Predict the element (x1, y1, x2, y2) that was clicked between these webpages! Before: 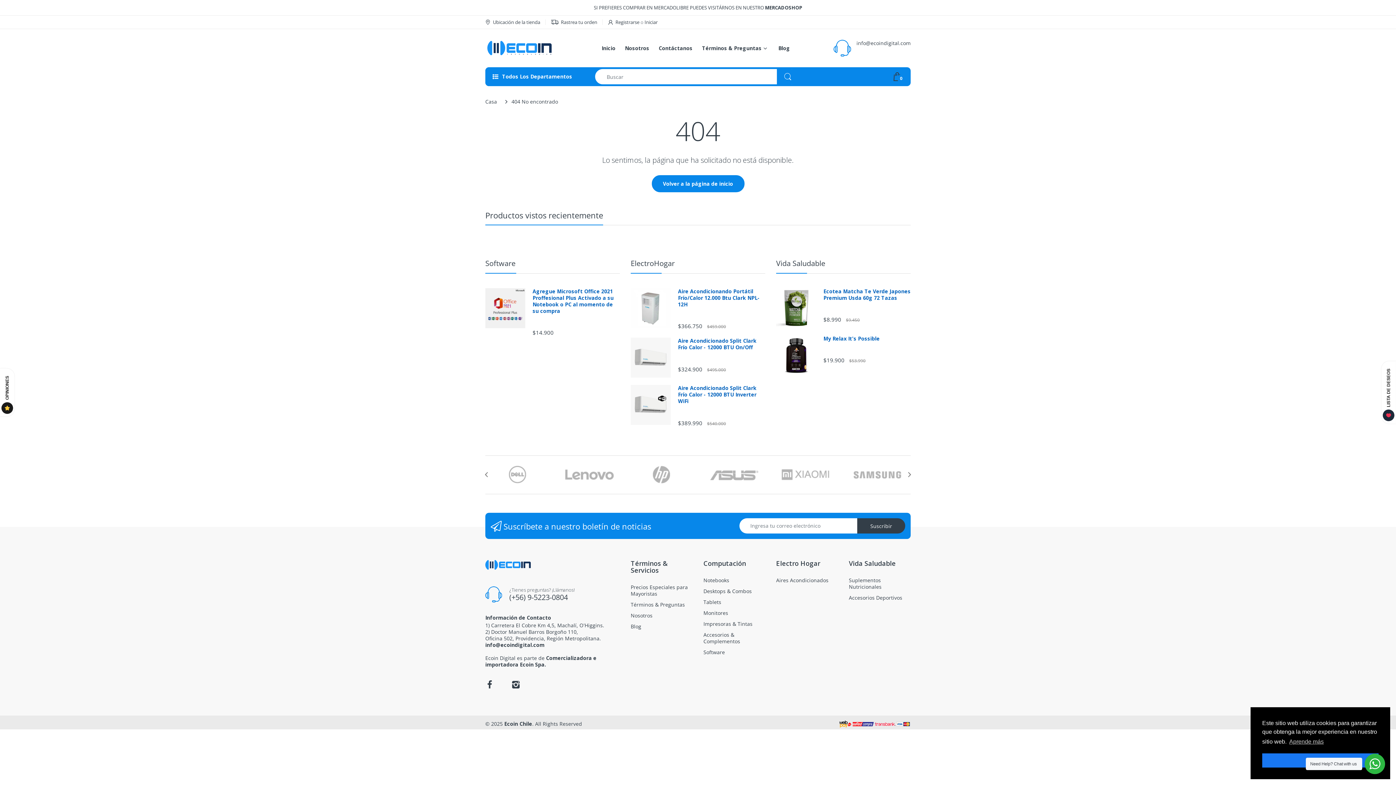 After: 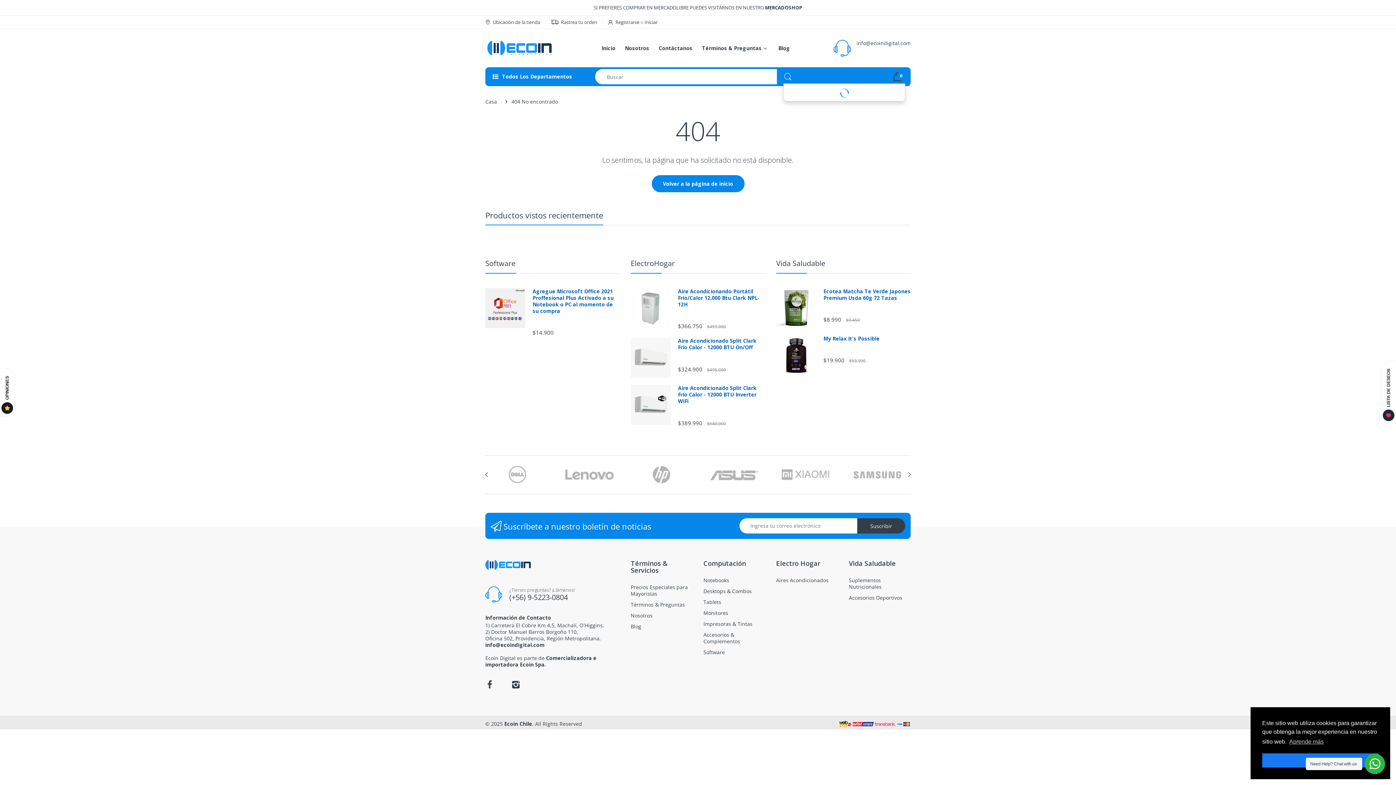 Action: bbox: (893, 72, 905, 81) label: 0